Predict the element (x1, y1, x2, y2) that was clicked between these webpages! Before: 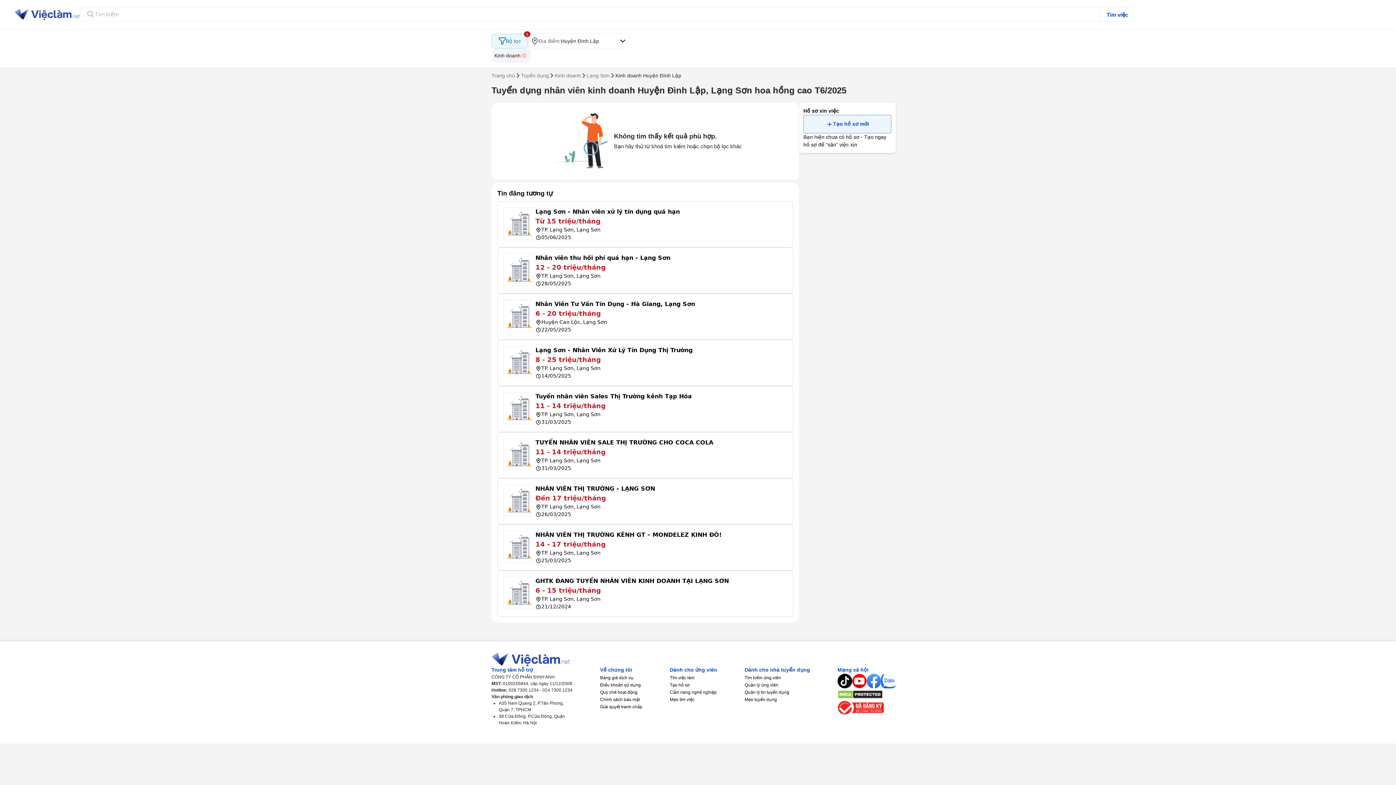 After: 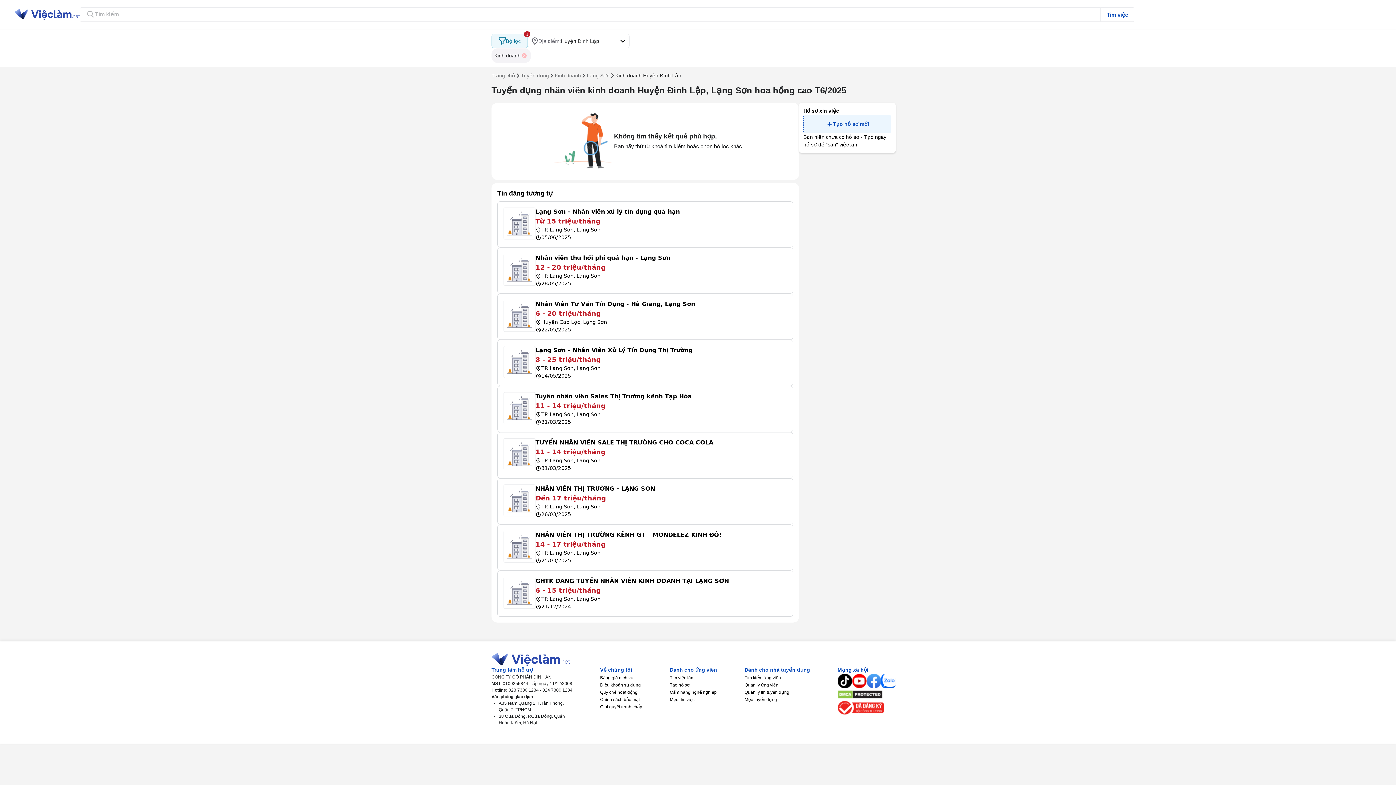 Action: bbox: (866, 674, 881, 690) label: Trang facebook của Vieclam.net